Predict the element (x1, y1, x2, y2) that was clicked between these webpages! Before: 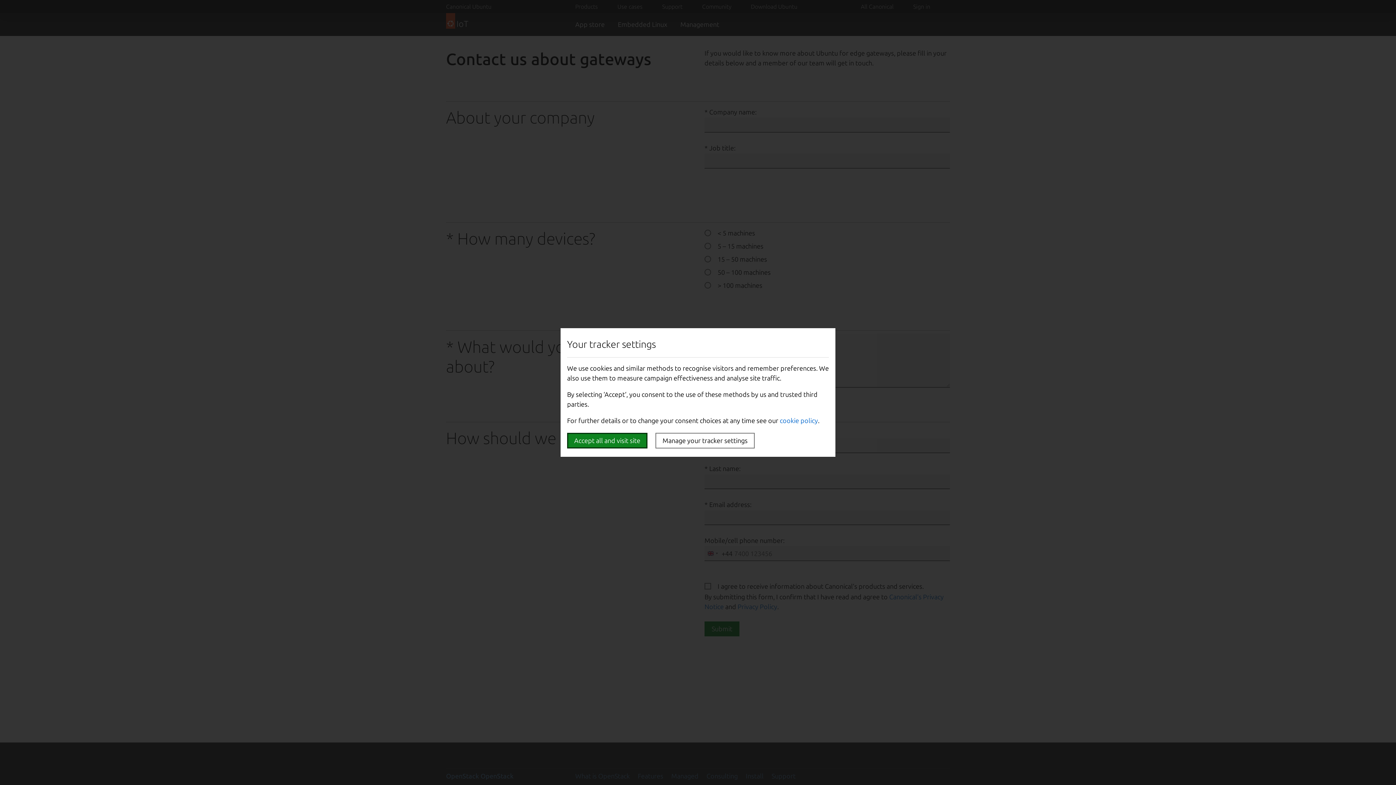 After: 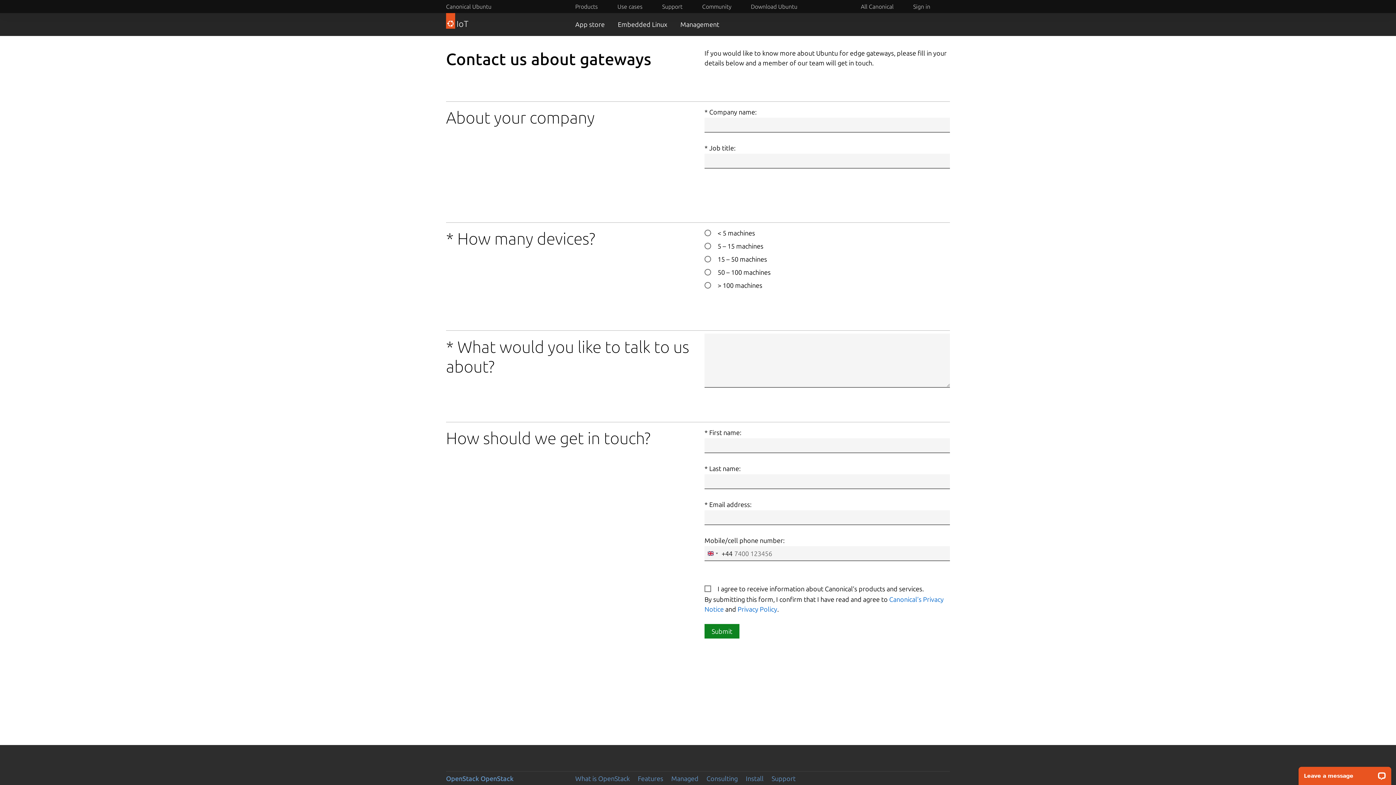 Action: bbox: (567, 433, 647, 448) label: Accept all and visit site